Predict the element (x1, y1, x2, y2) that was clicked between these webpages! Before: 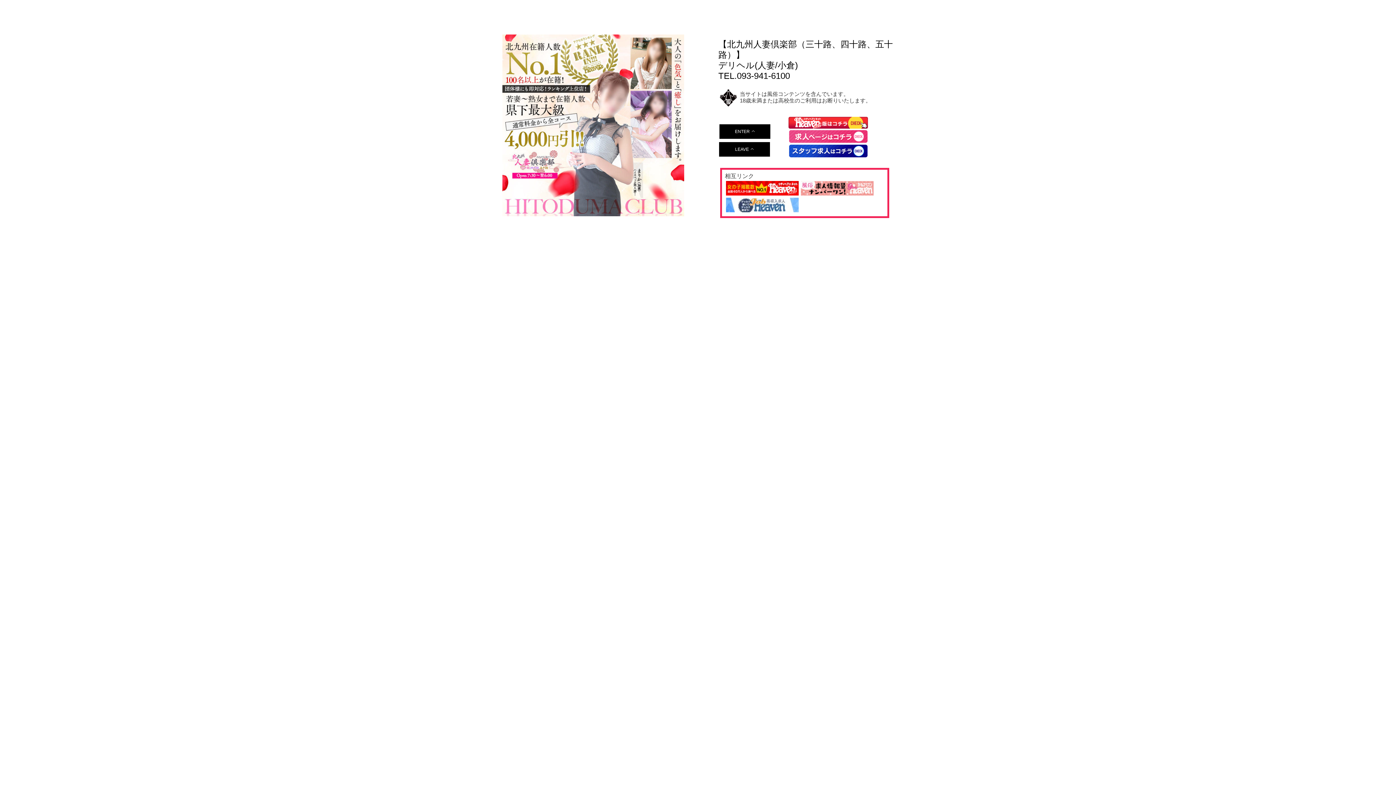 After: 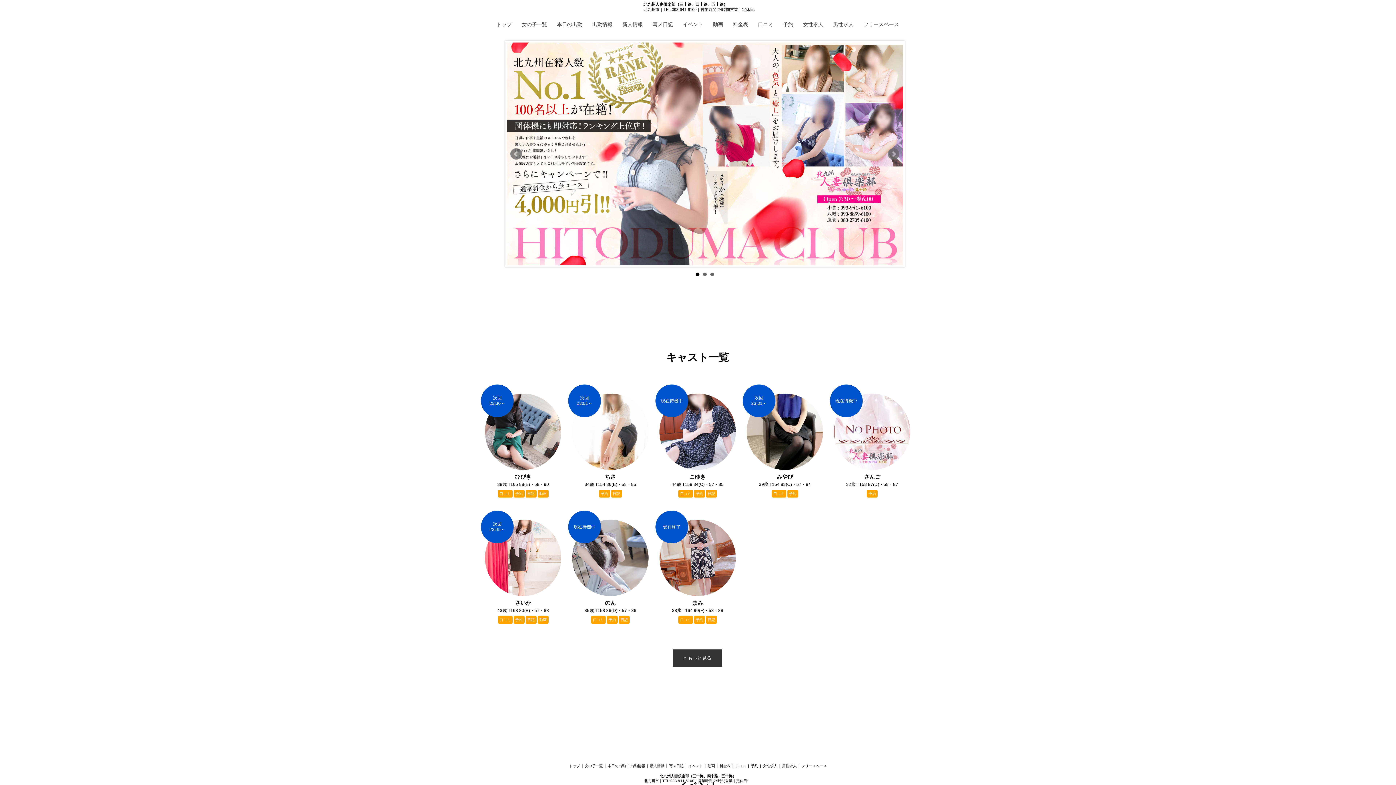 Action: label: ENTER	
	 bbox: (719, 124, 770, 138)